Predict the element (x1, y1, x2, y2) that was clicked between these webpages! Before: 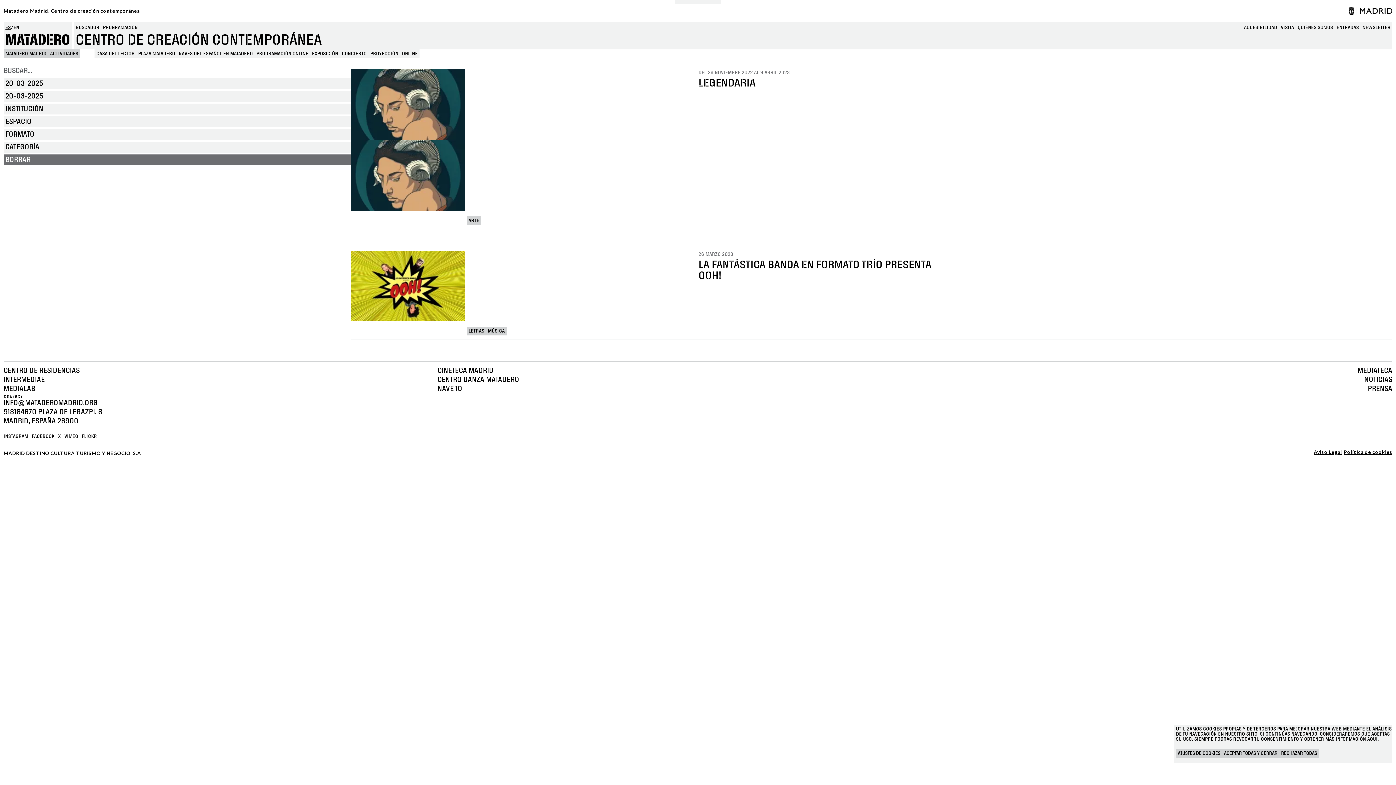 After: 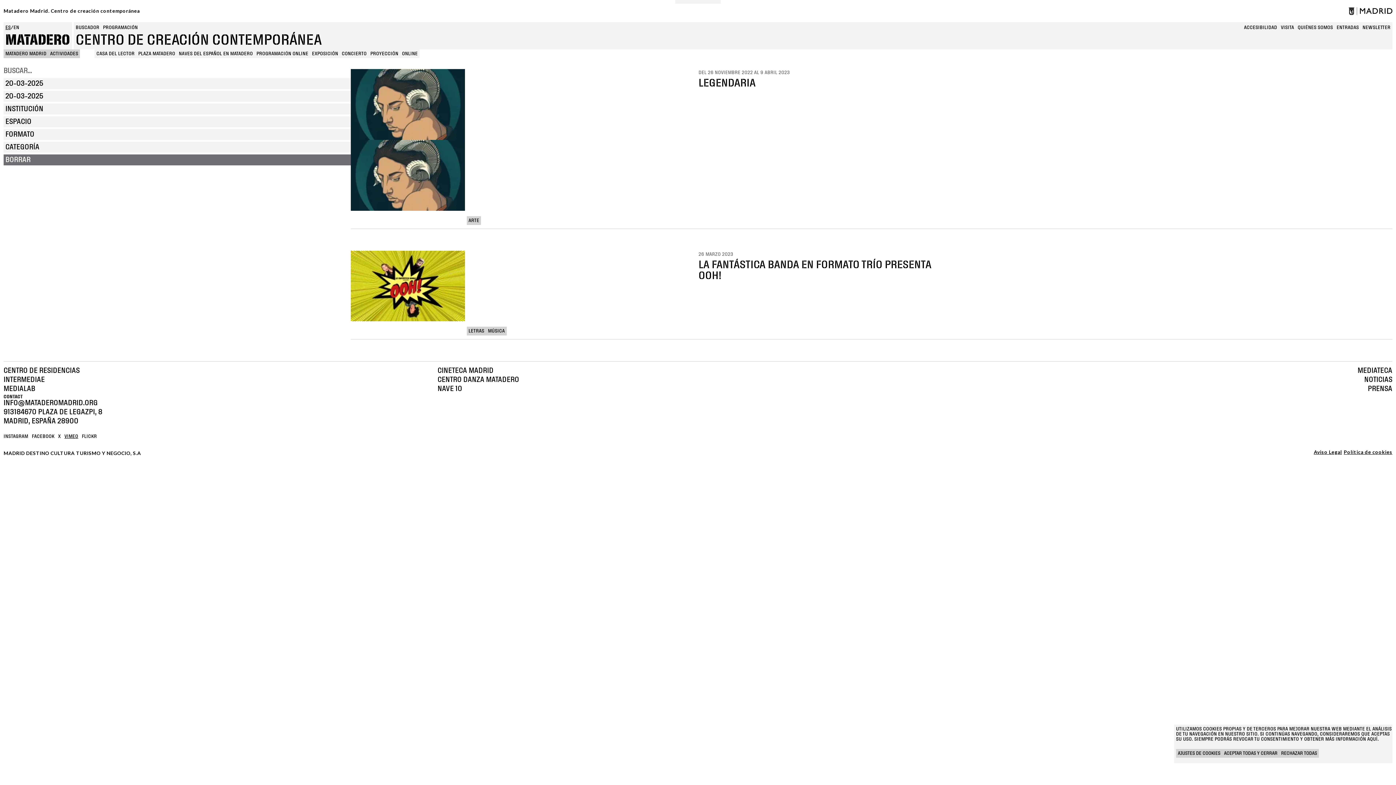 Action: bbox: (64, 434, 78, 439) label: VIMEO